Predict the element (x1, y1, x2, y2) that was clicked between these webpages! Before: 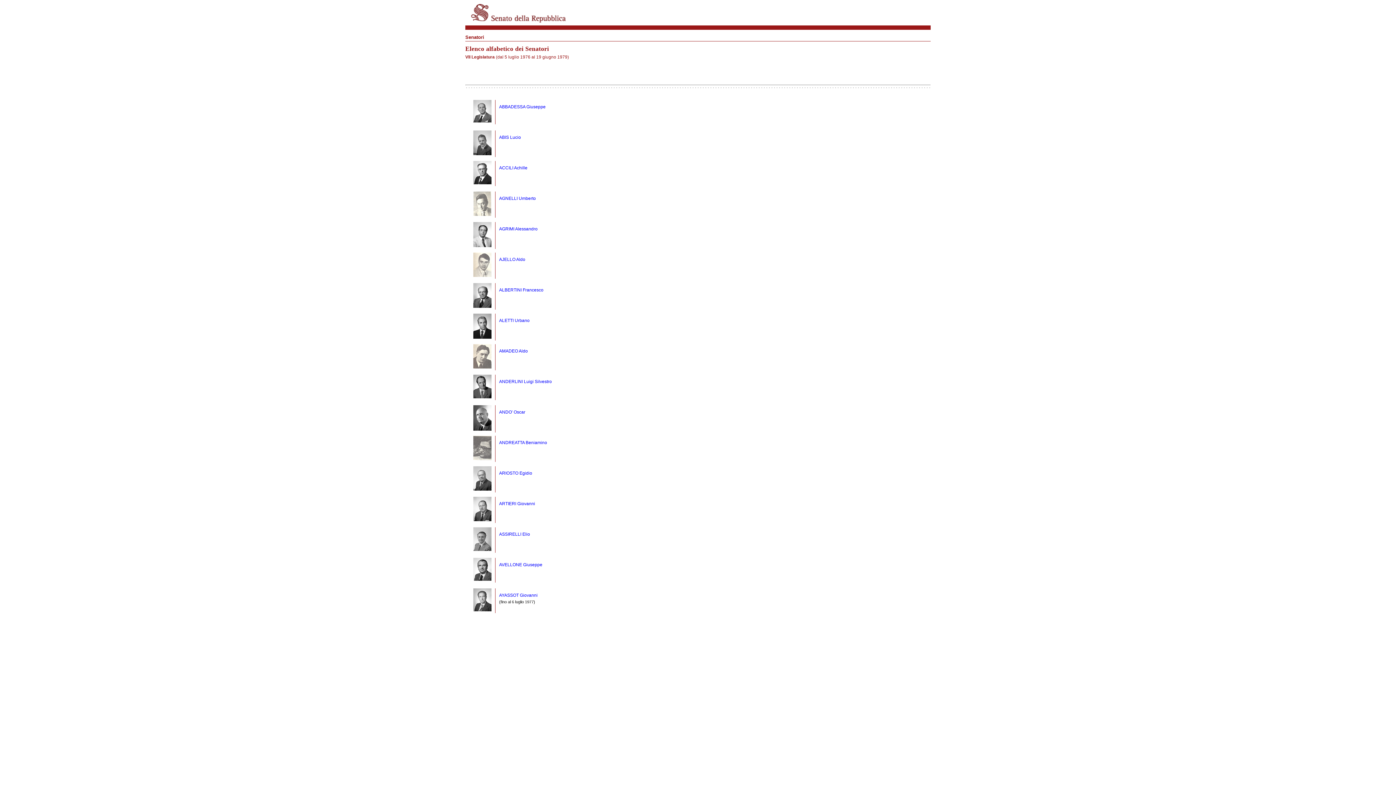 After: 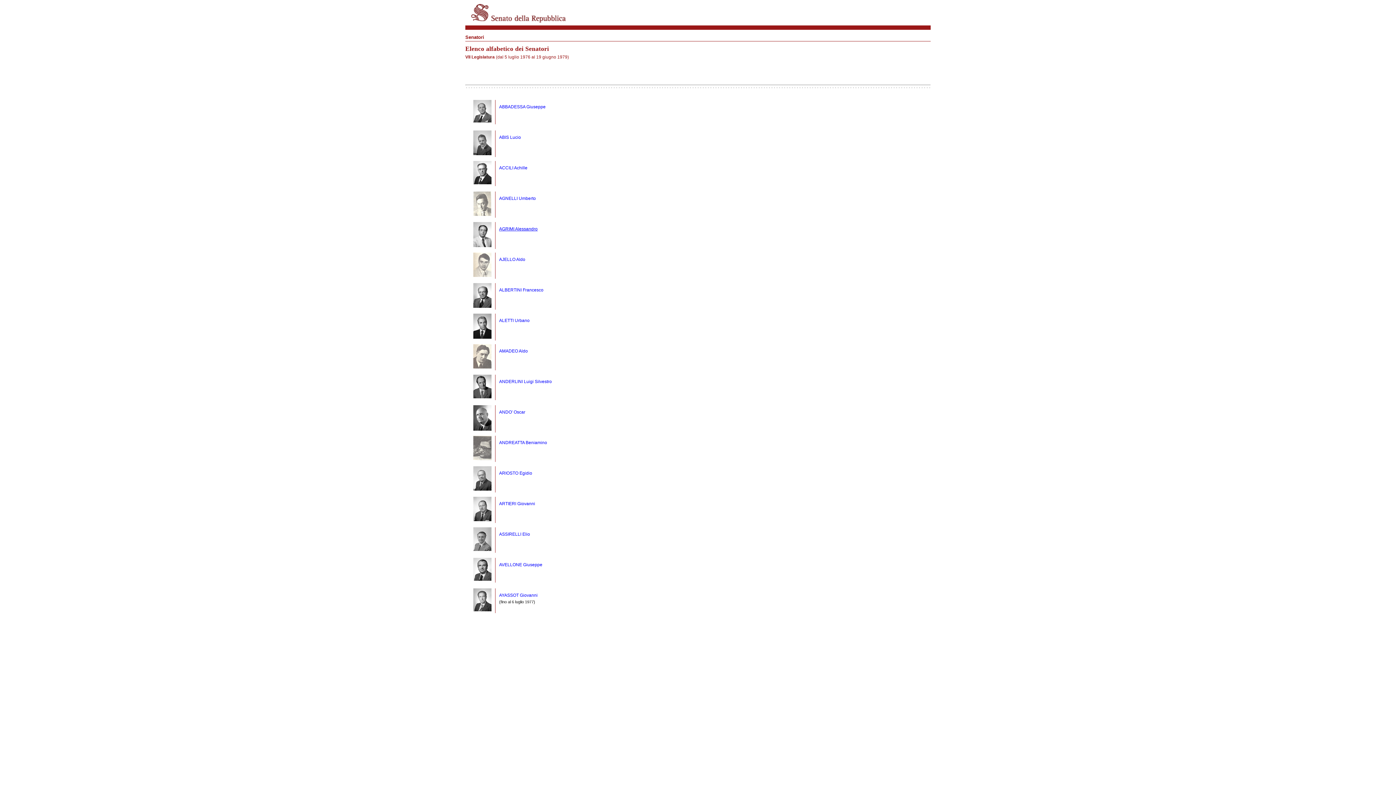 Action: bbox: (499, 226, 537, 231) label: AGRIMI Alessandro